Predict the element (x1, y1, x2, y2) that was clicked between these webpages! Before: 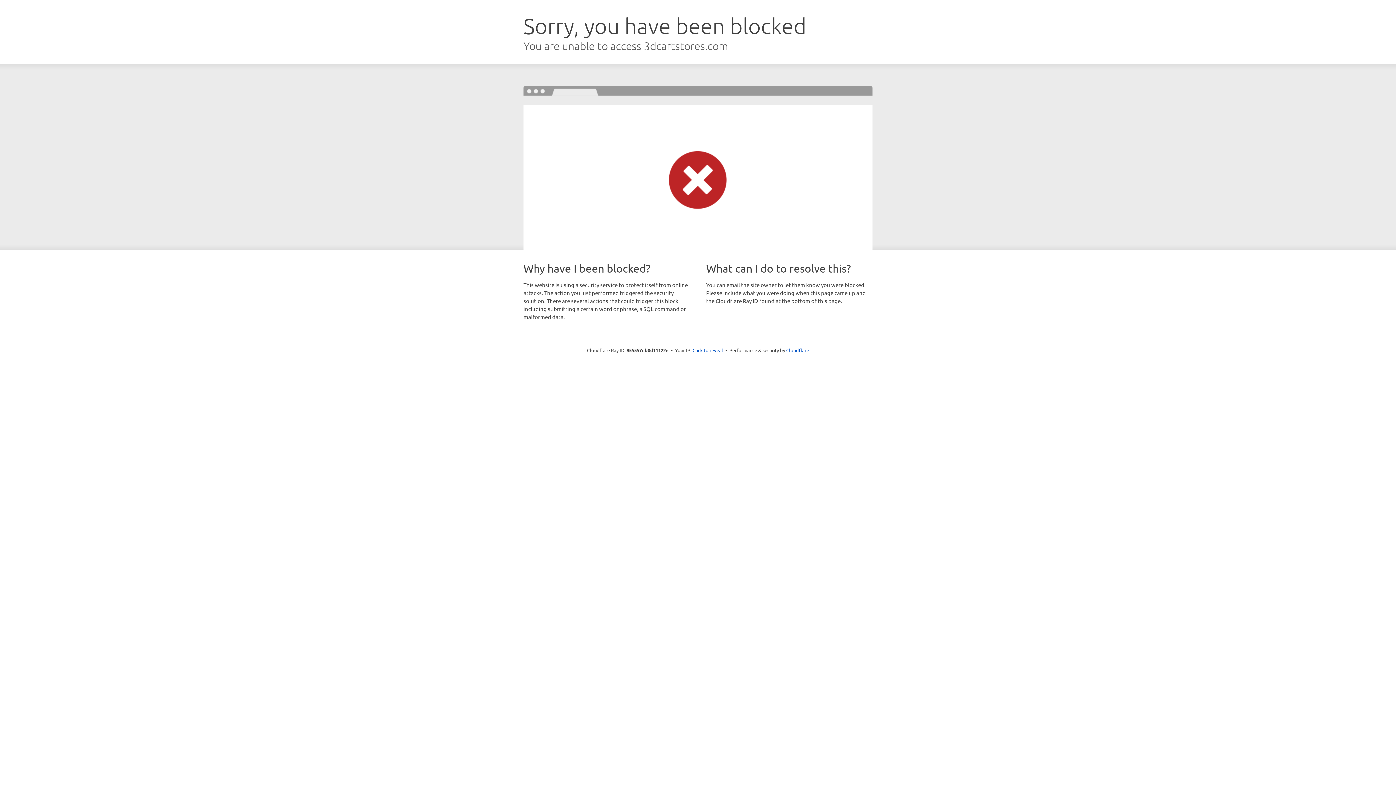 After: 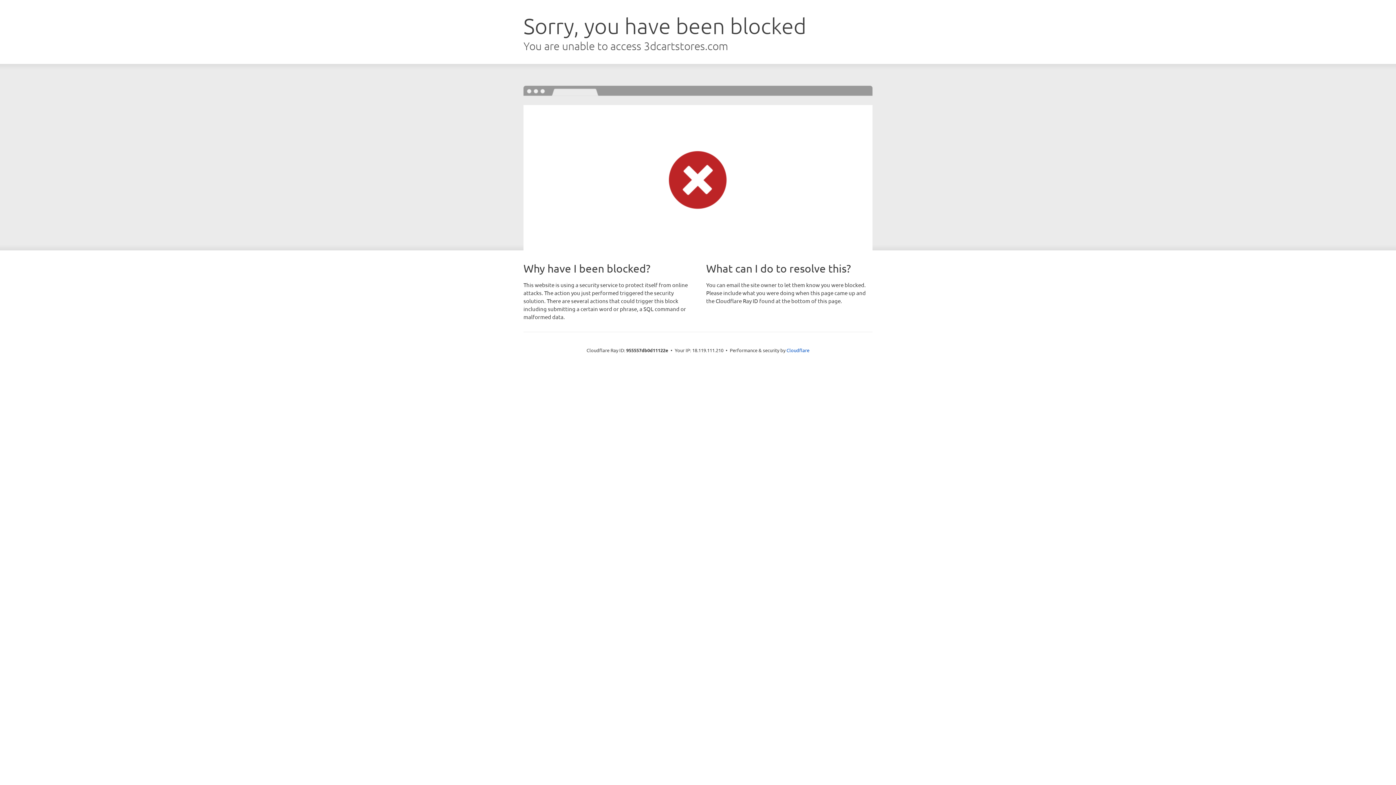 Action: bbox: (692, 346, 723, 353) label: Click to reveal